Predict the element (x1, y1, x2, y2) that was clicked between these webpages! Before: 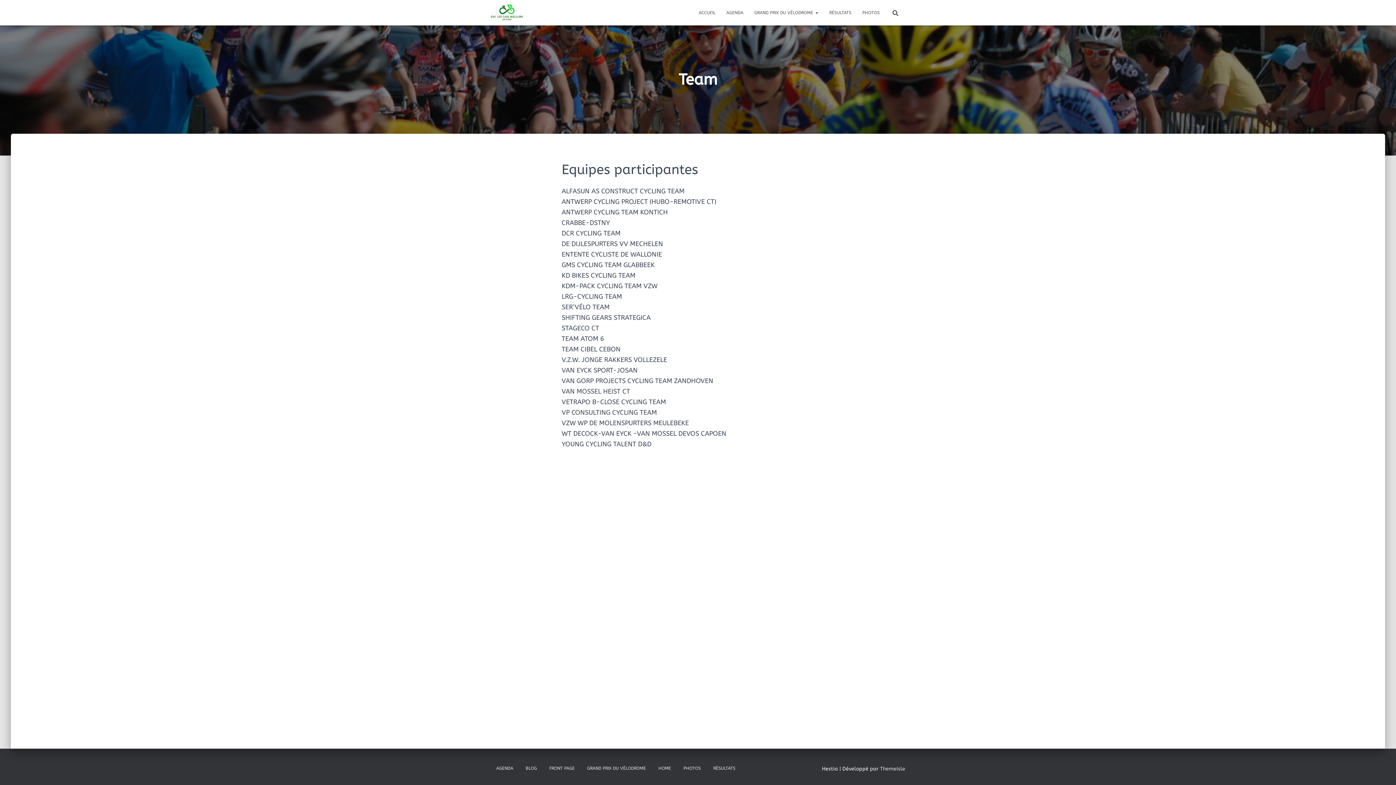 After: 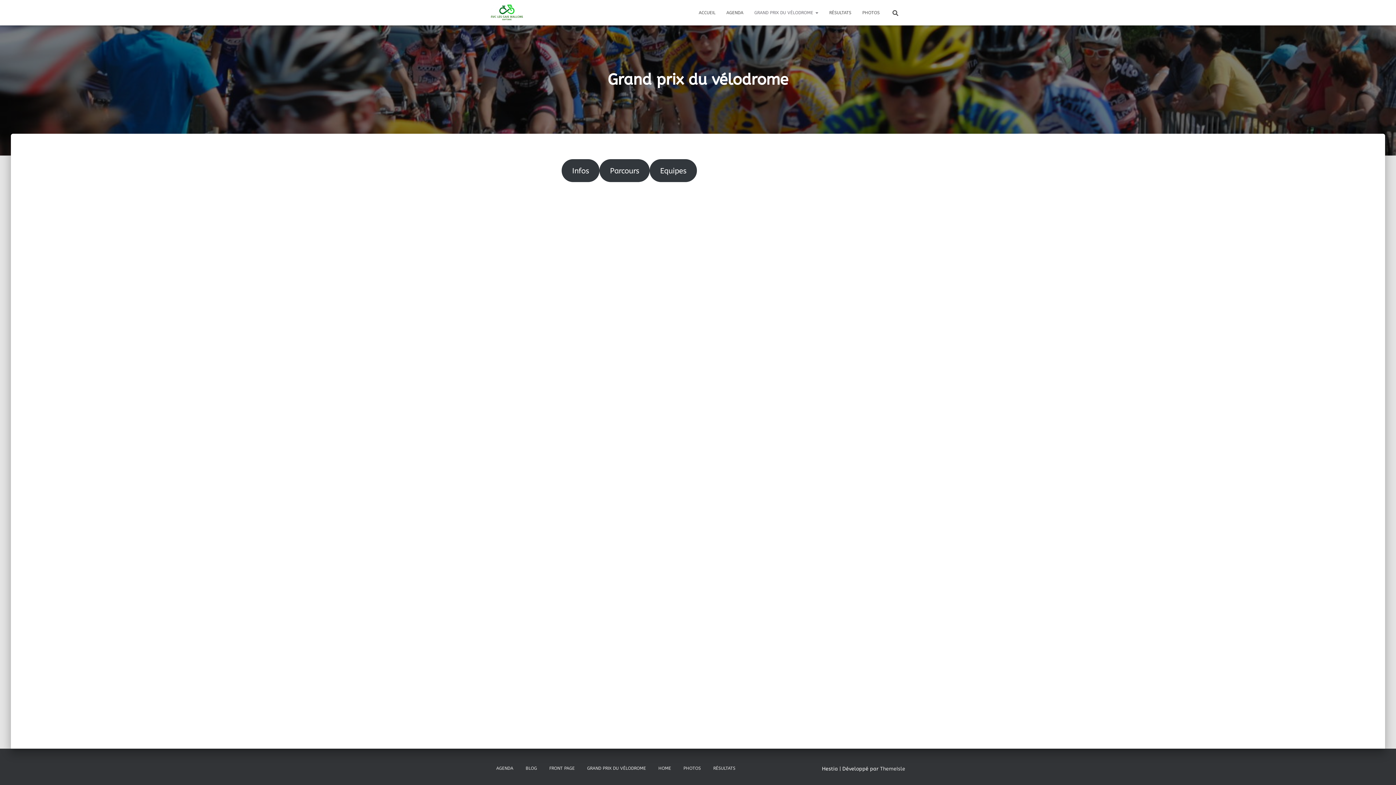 Action: bbox: (581, 760, 651, 777) label: GRAND PRIX DU VÉLODROME